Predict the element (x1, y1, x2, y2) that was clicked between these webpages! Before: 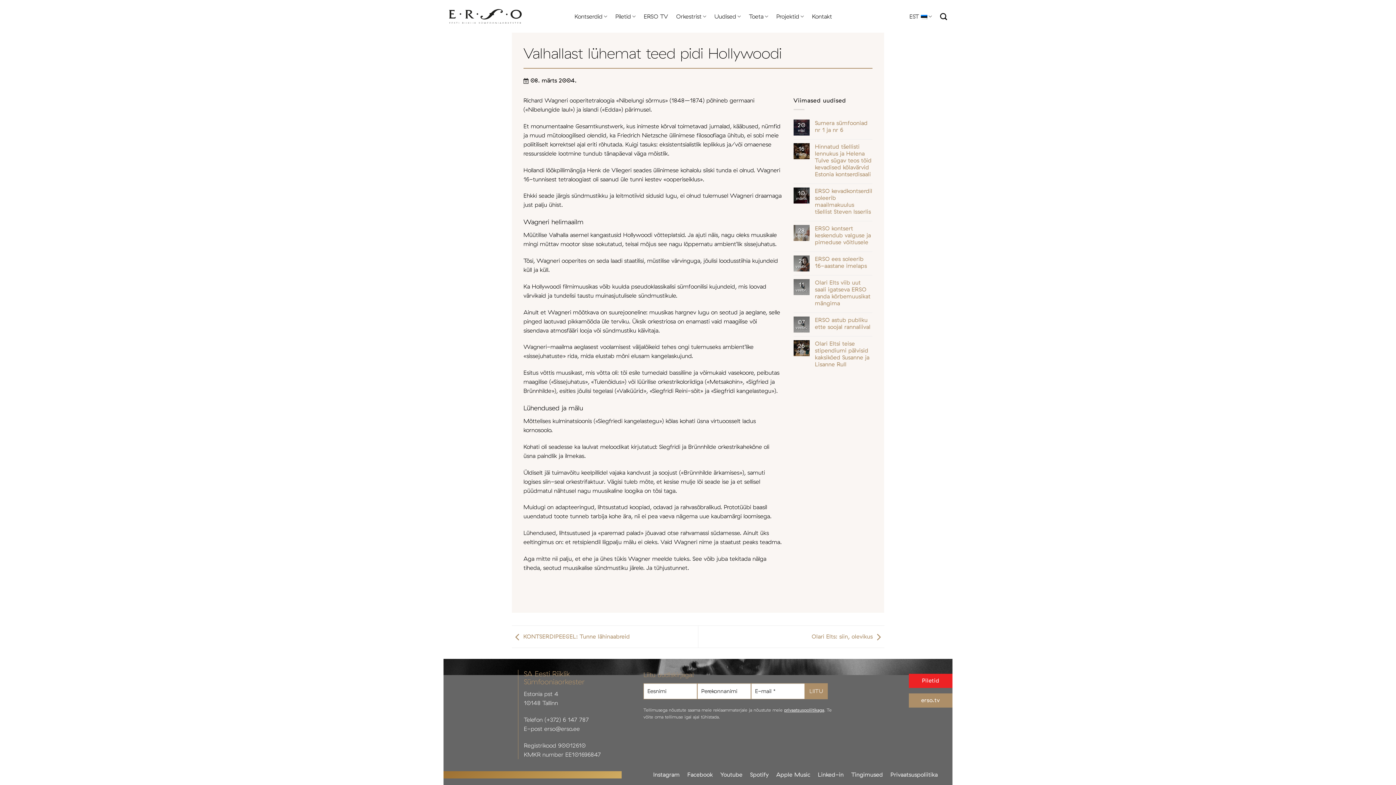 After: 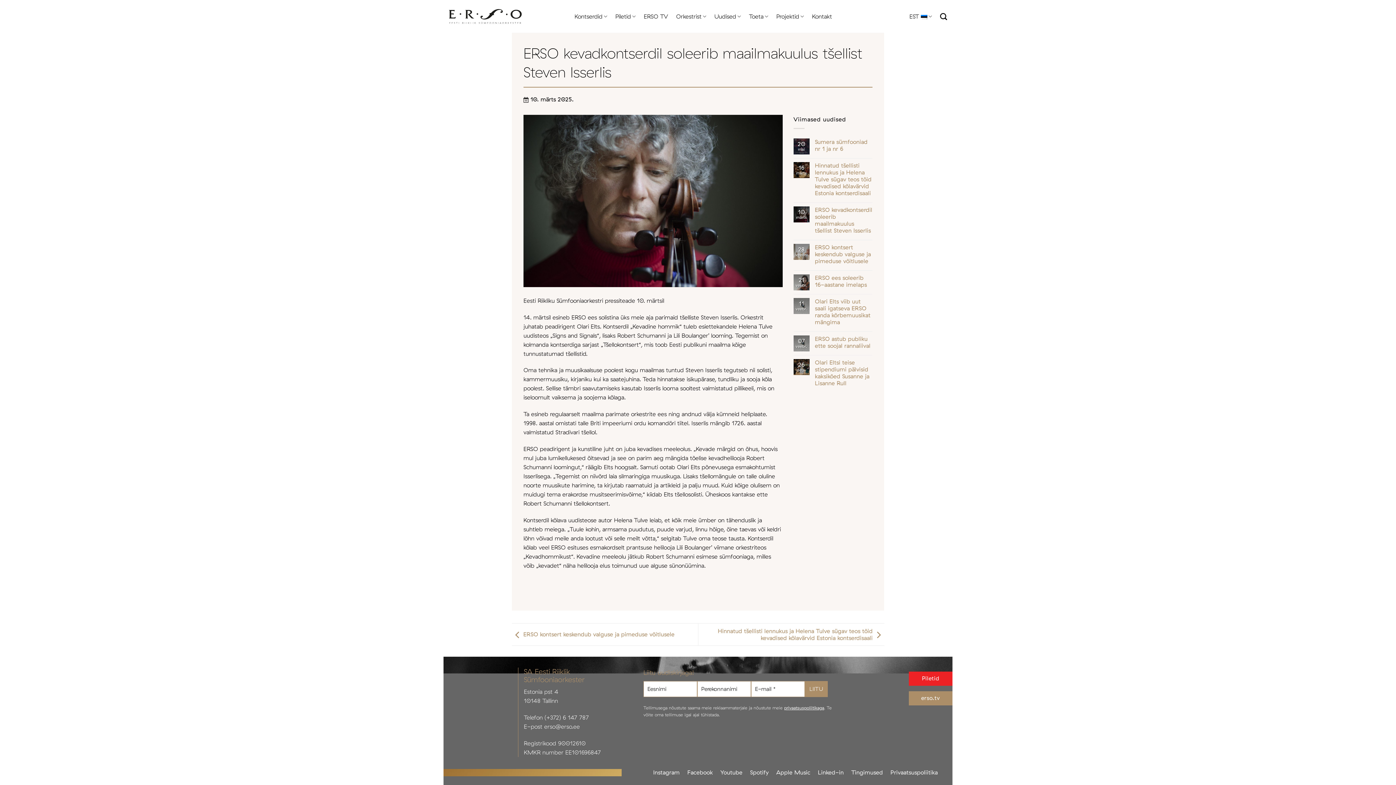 Action: label: ERSO kevadkontserdil soleerib maailmakuulus tšellist Steven Isserlis bbox: (815, 187, 872, 215)